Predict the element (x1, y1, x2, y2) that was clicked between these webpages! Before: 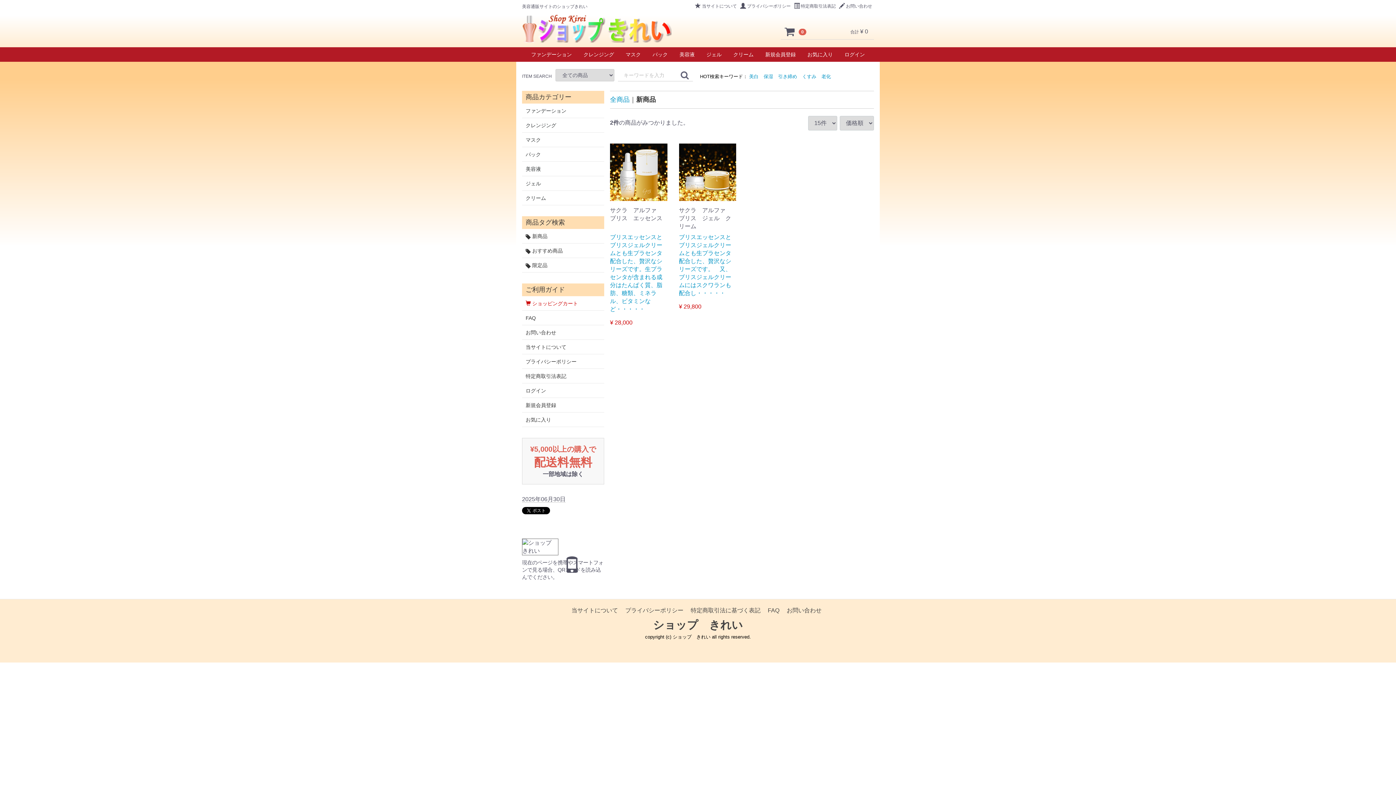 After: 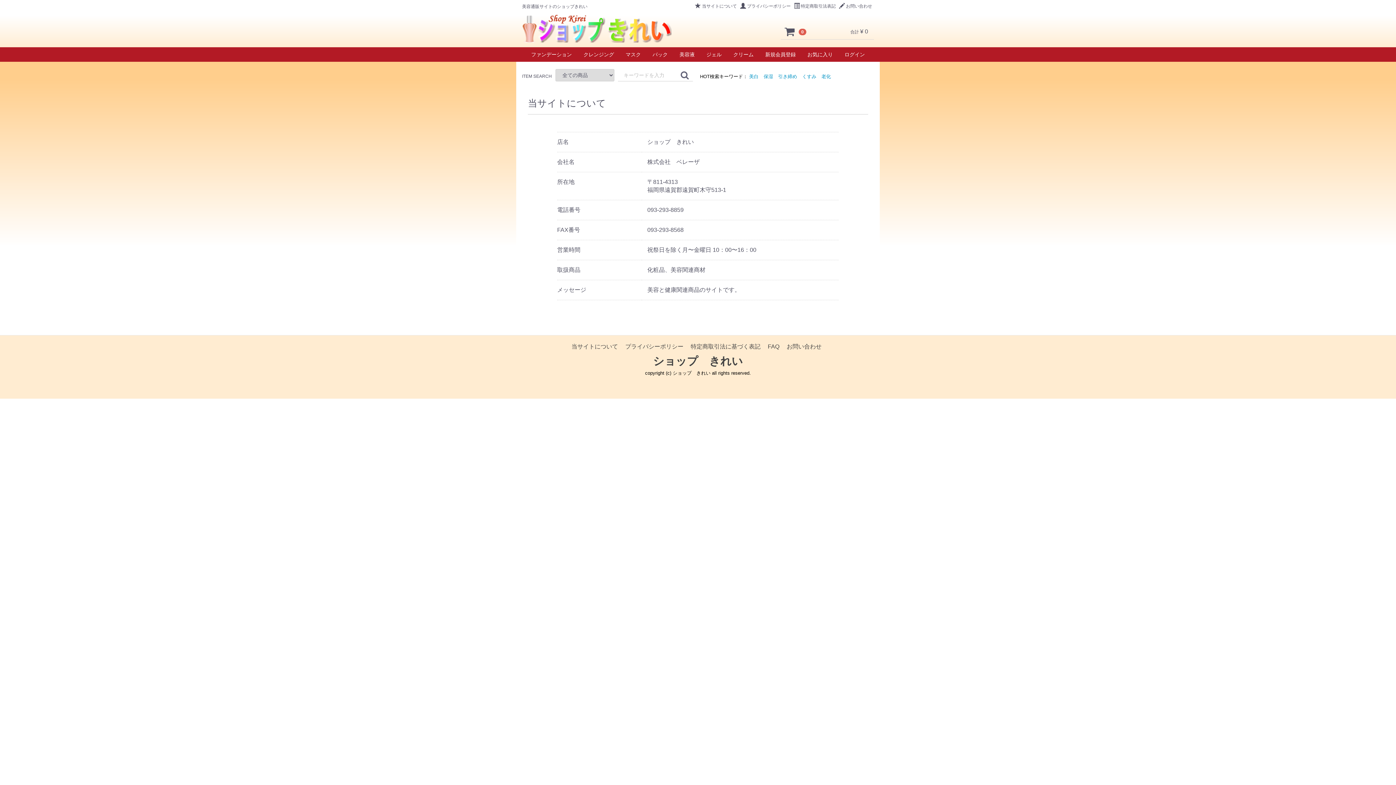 Action: bbox: (571, 607, 618, 613) label: 当サイトについて